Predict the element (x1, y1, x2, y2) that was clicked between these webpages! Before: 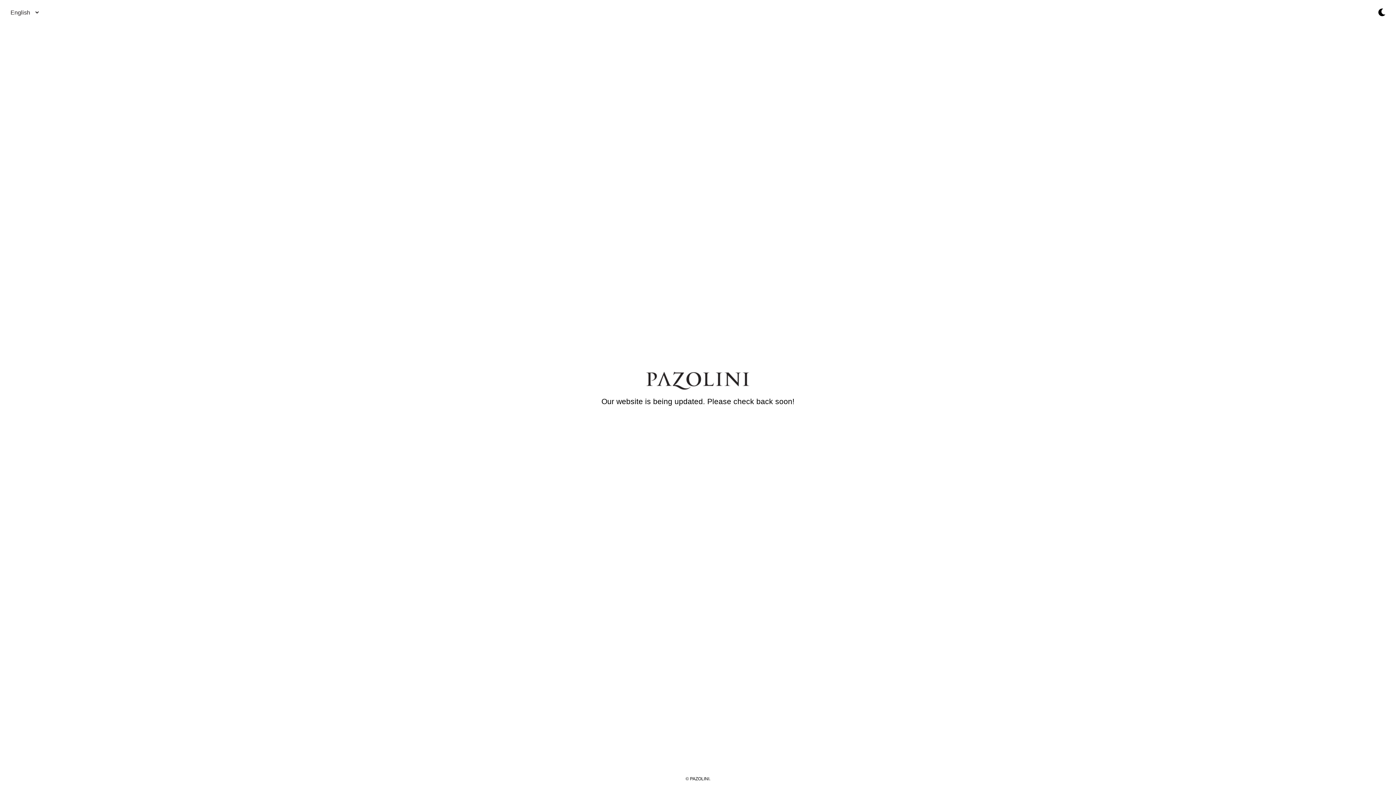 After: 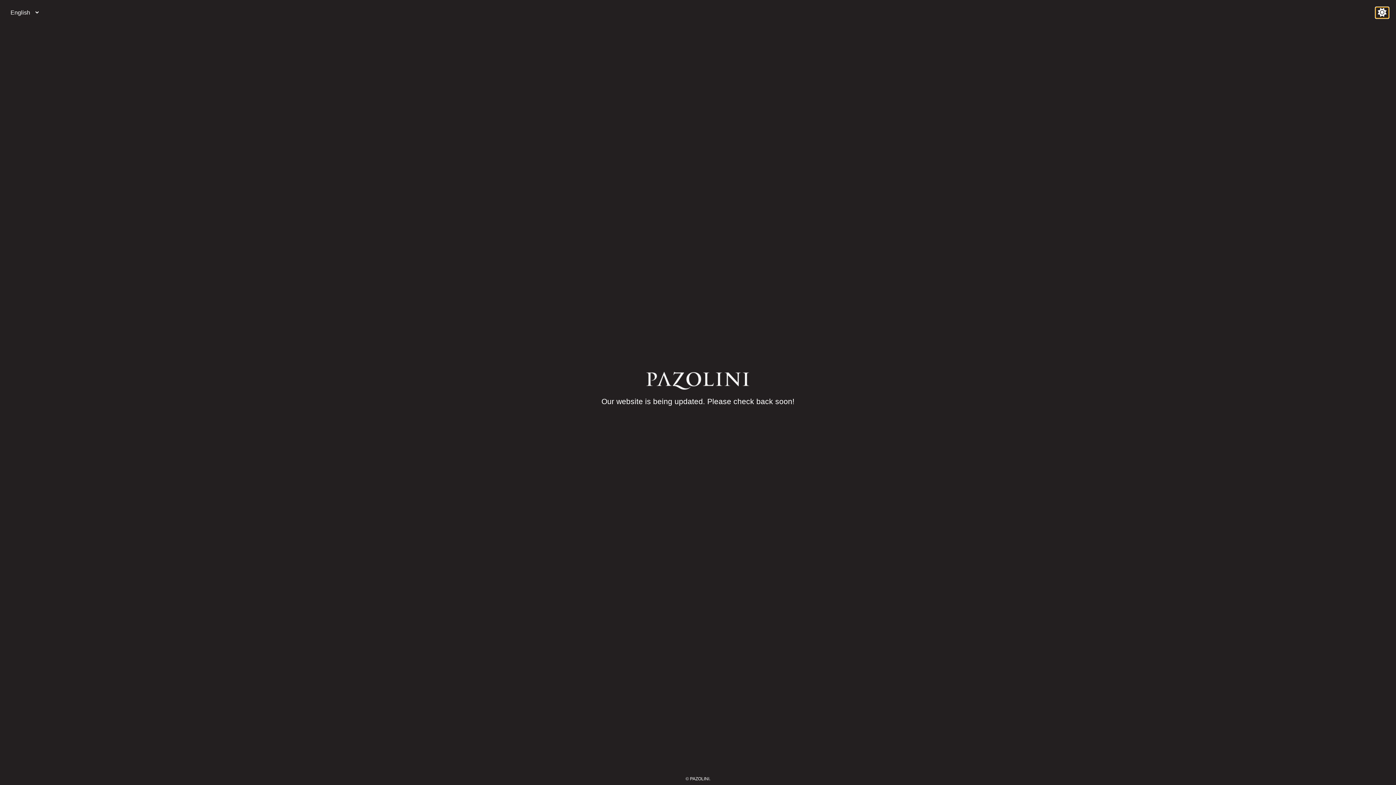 Action: bbox: (1376, 7, 1389, 18)